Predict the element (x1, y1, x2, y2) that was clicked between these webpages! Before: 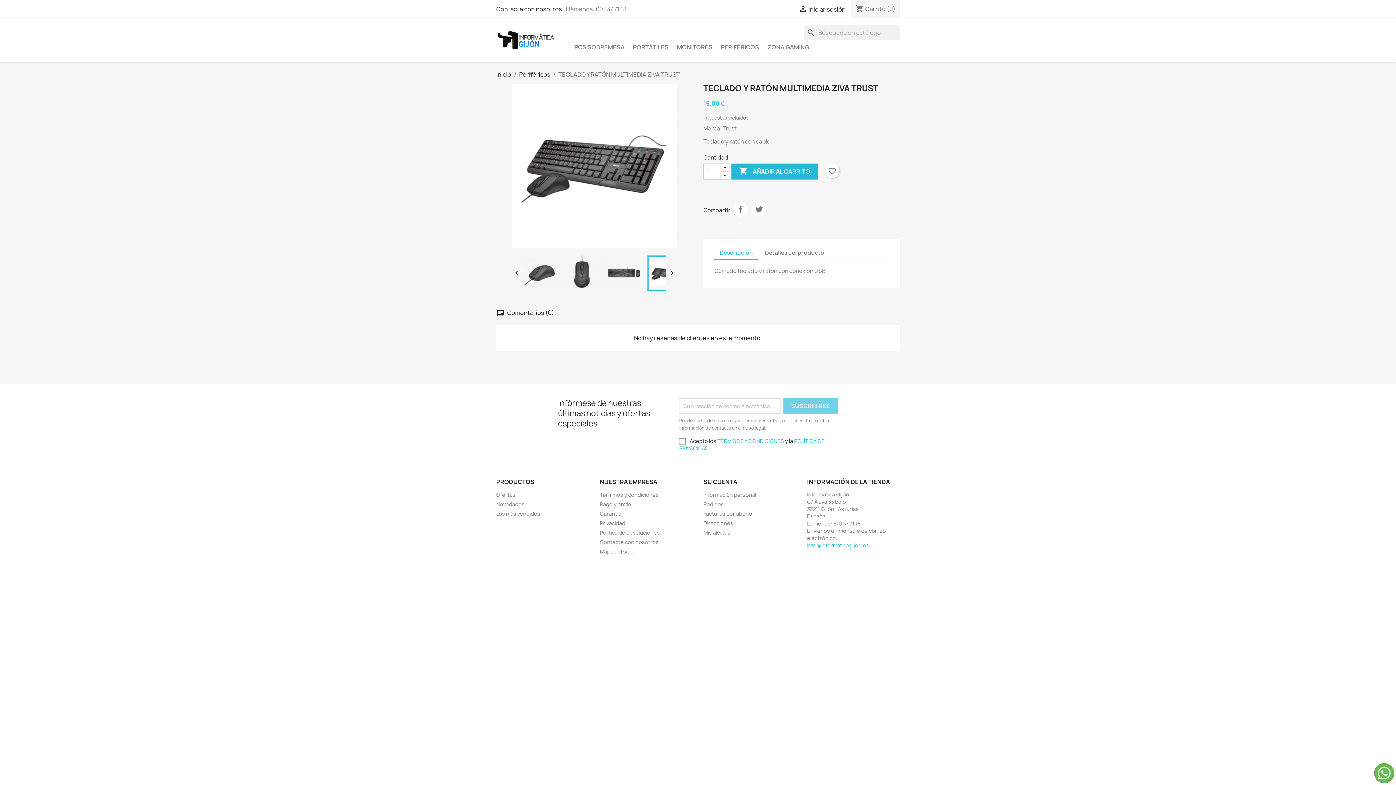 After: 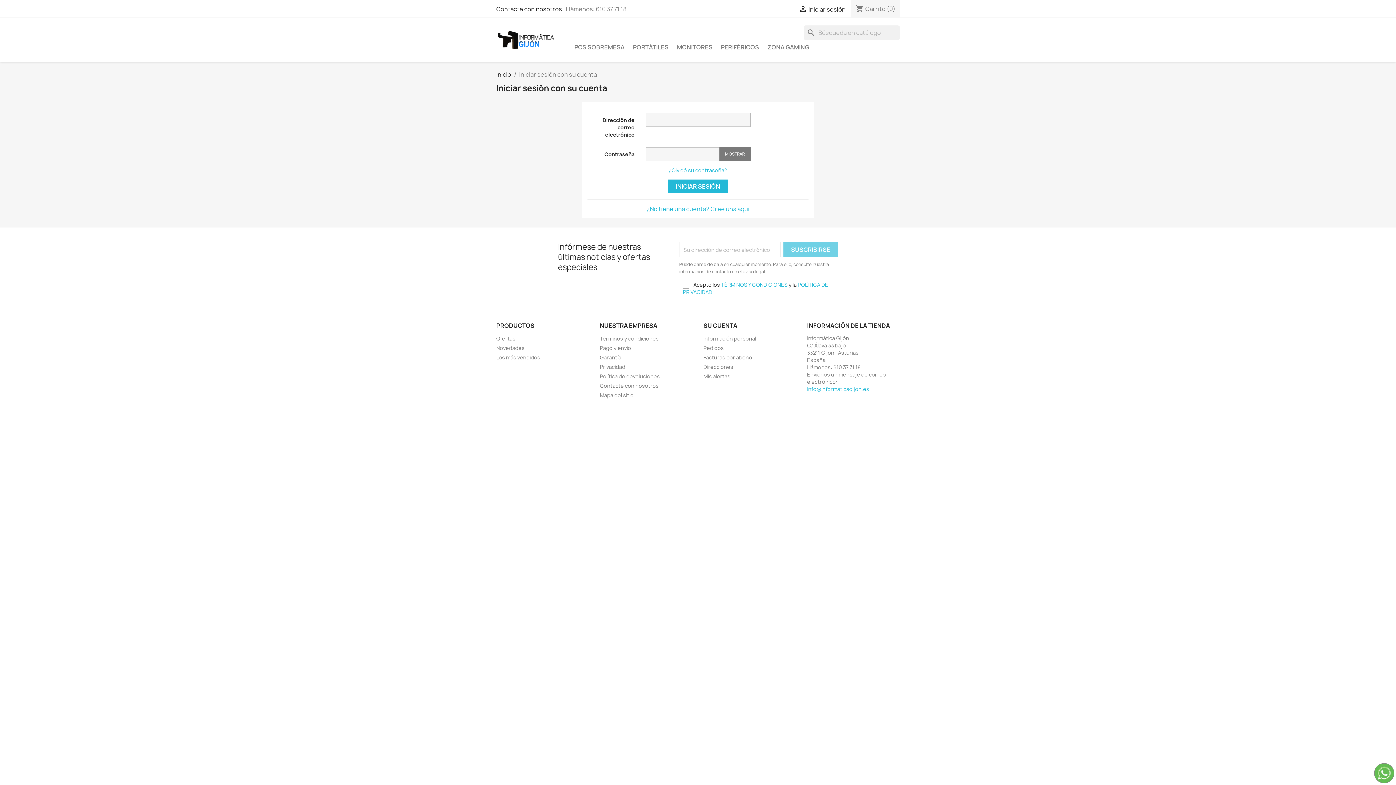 Action: bbox: (703, 520, 733, 526) label: Direcciones